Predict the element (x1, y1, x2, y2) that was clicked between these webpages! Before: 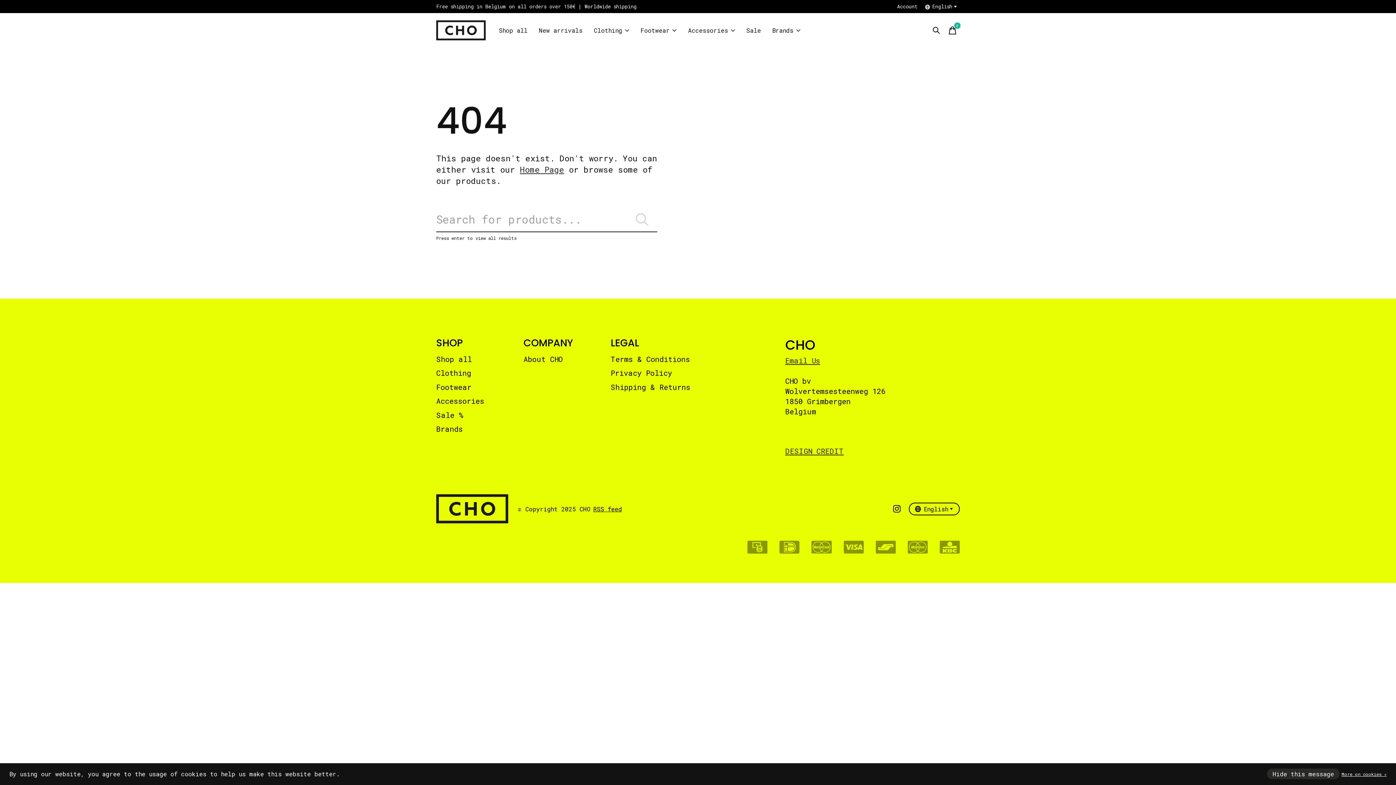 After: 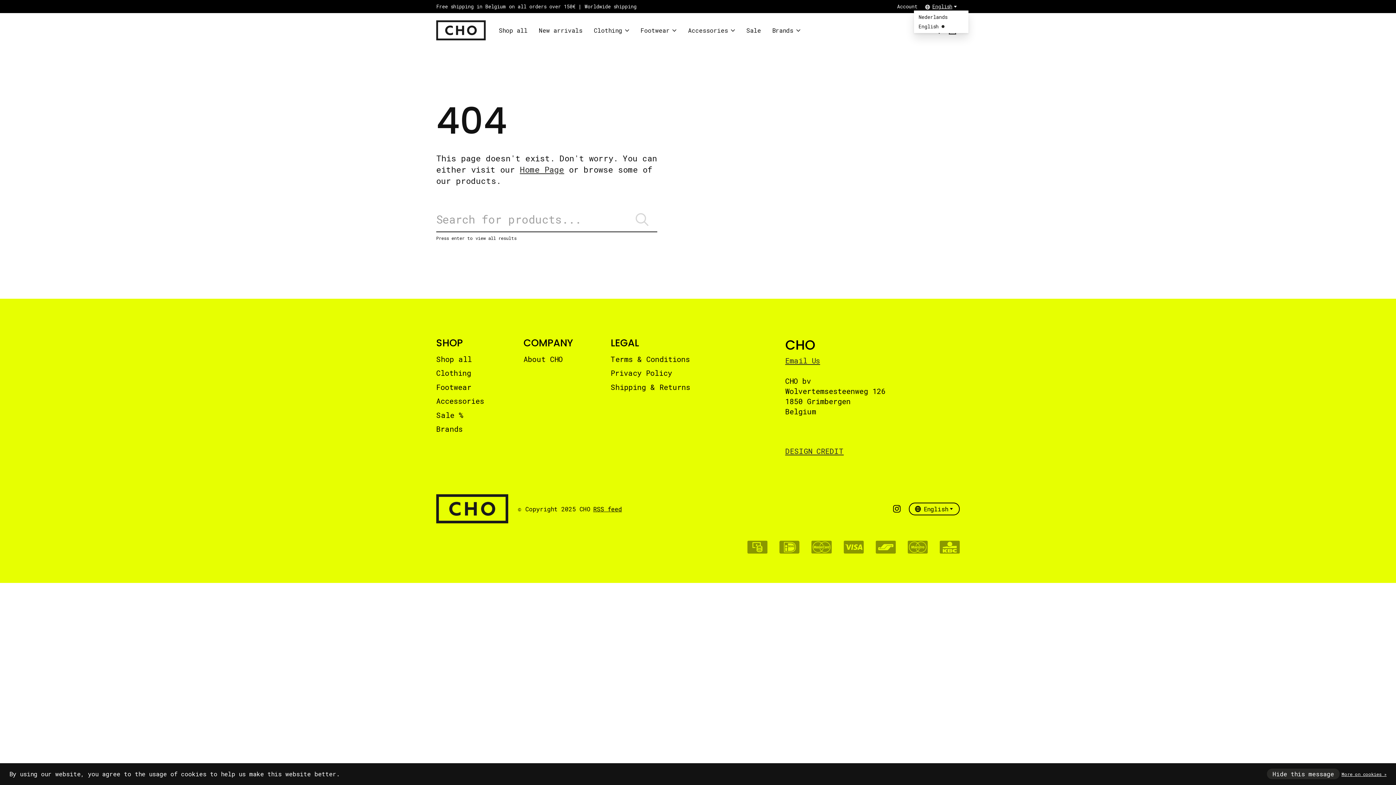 Action: label: English bbox: (923, 2, 960, 10)